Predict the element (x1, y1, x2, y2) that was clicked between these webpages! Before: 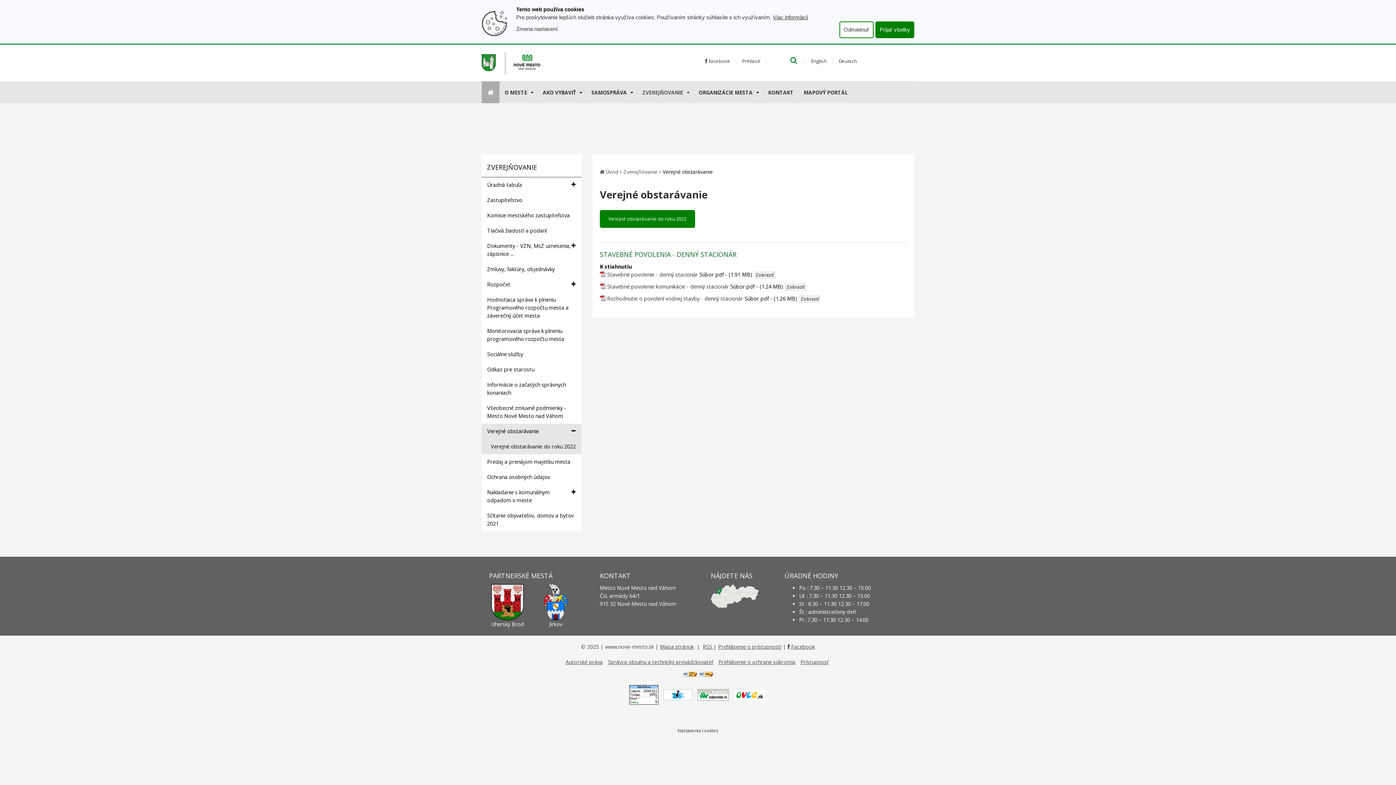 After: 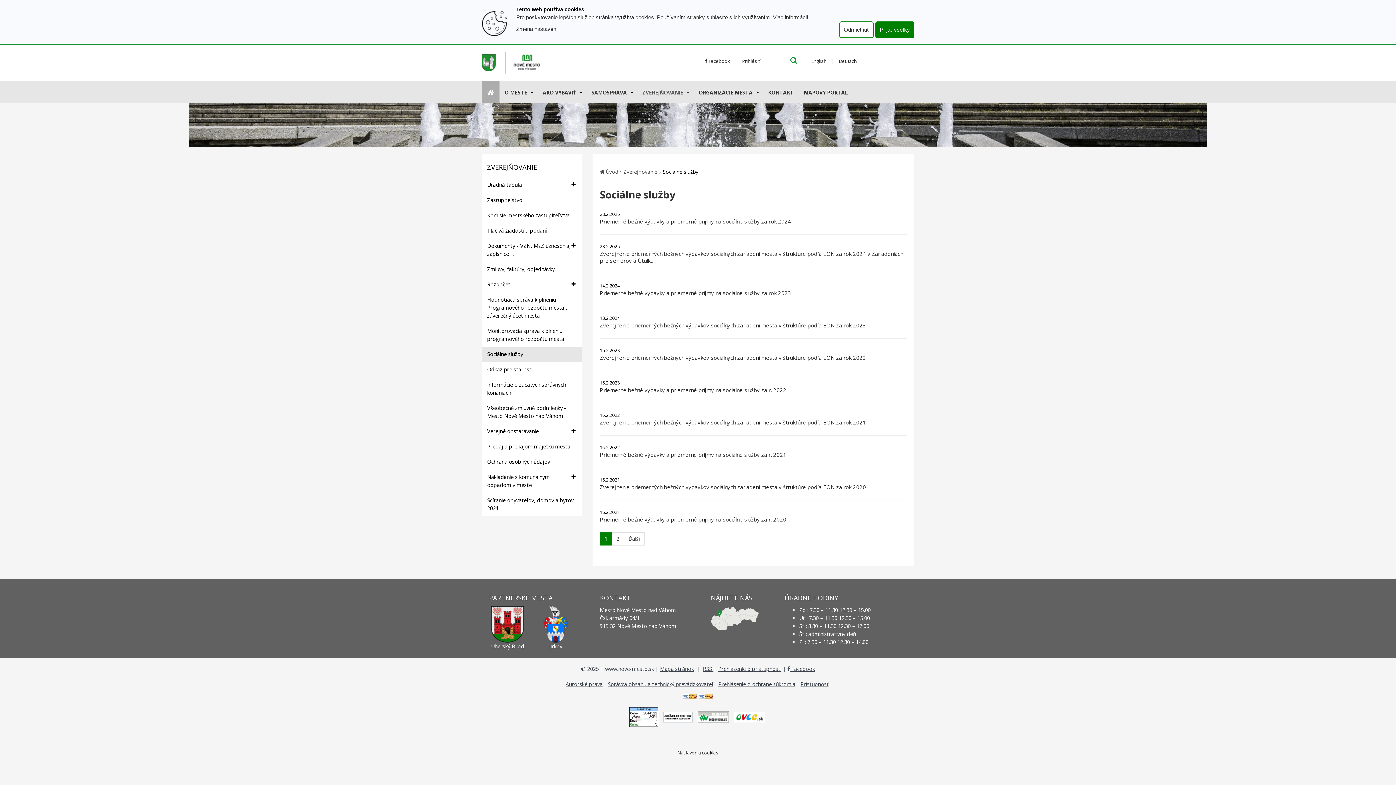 Action: bbox: (481, 346, 581, 362) label: Sociálne služby